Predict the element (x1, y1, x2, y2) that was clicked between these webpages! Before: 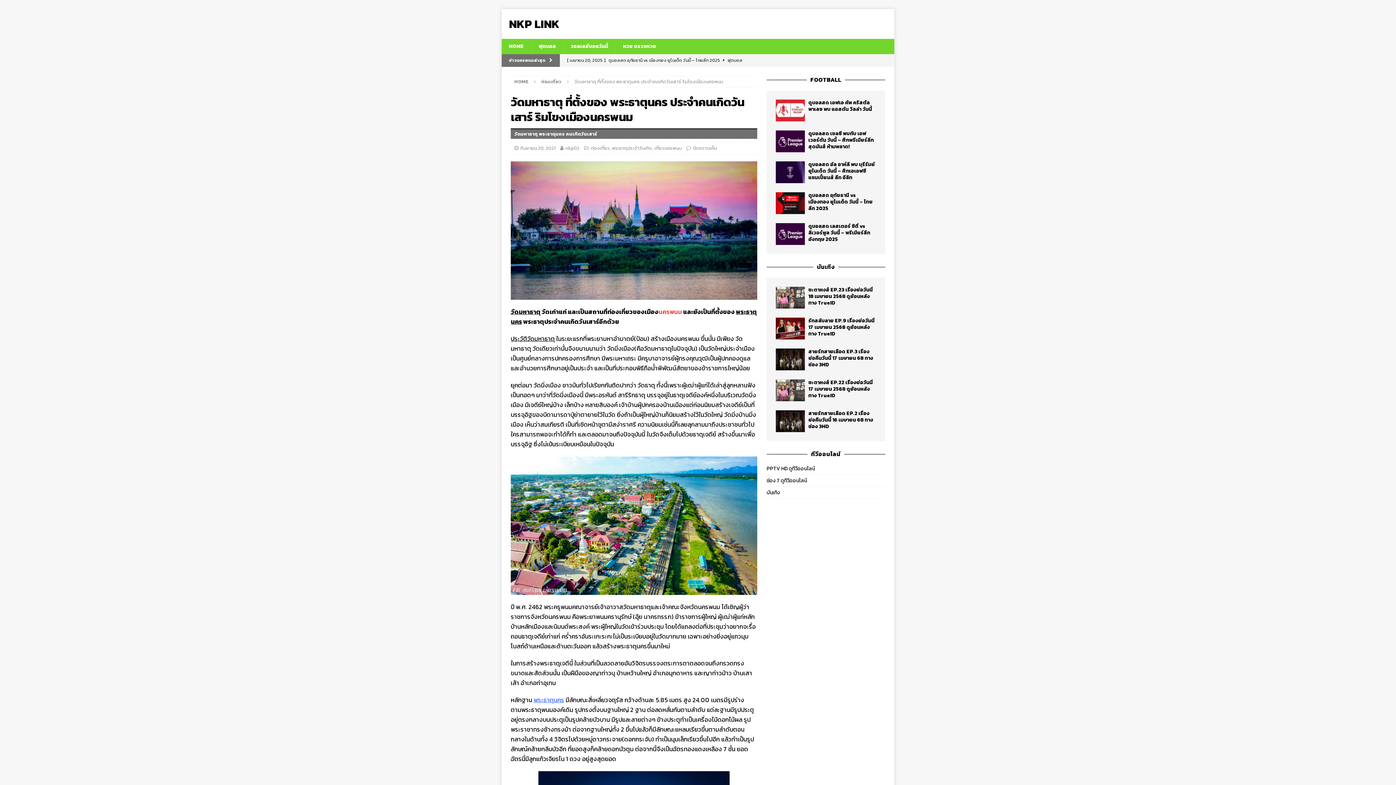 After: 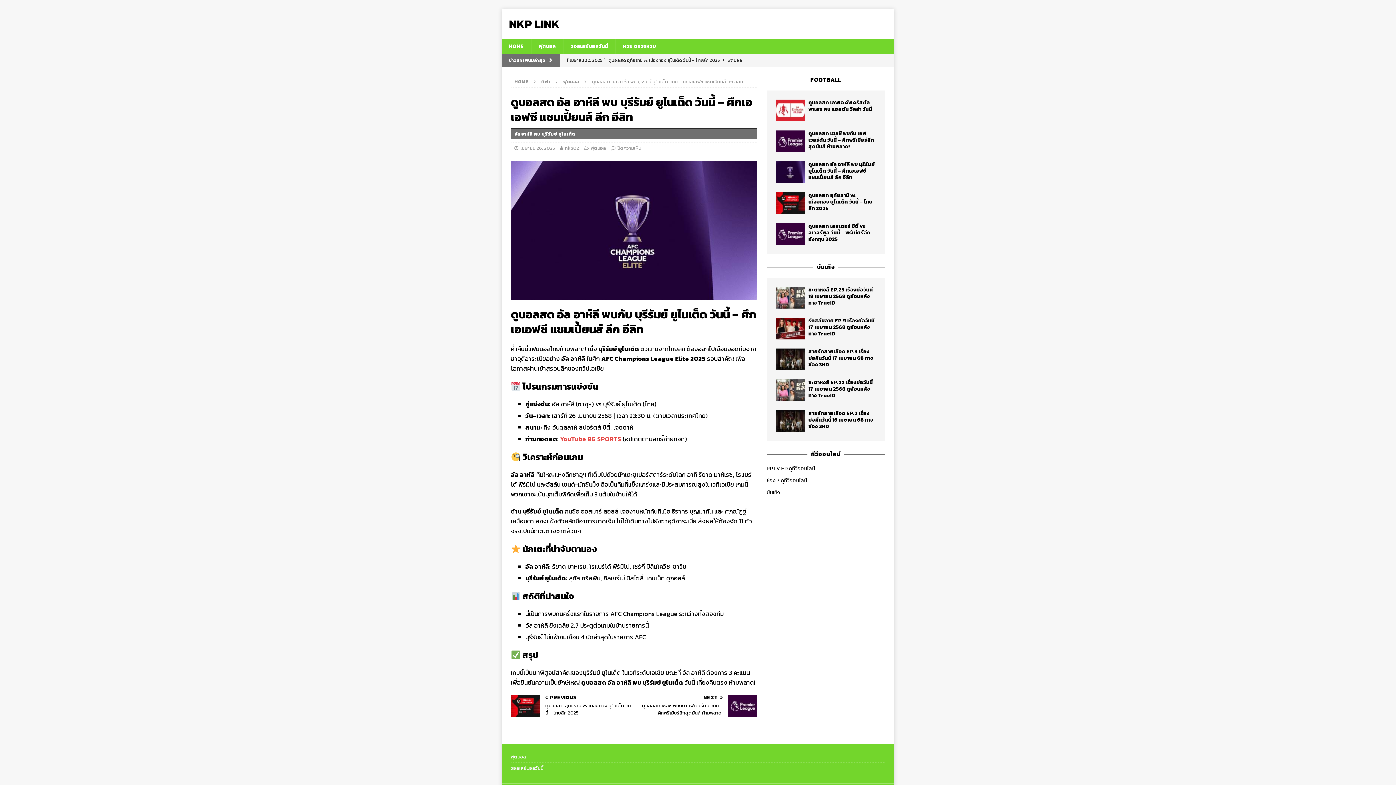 Action: bbox: (775, 161, 805, 183)